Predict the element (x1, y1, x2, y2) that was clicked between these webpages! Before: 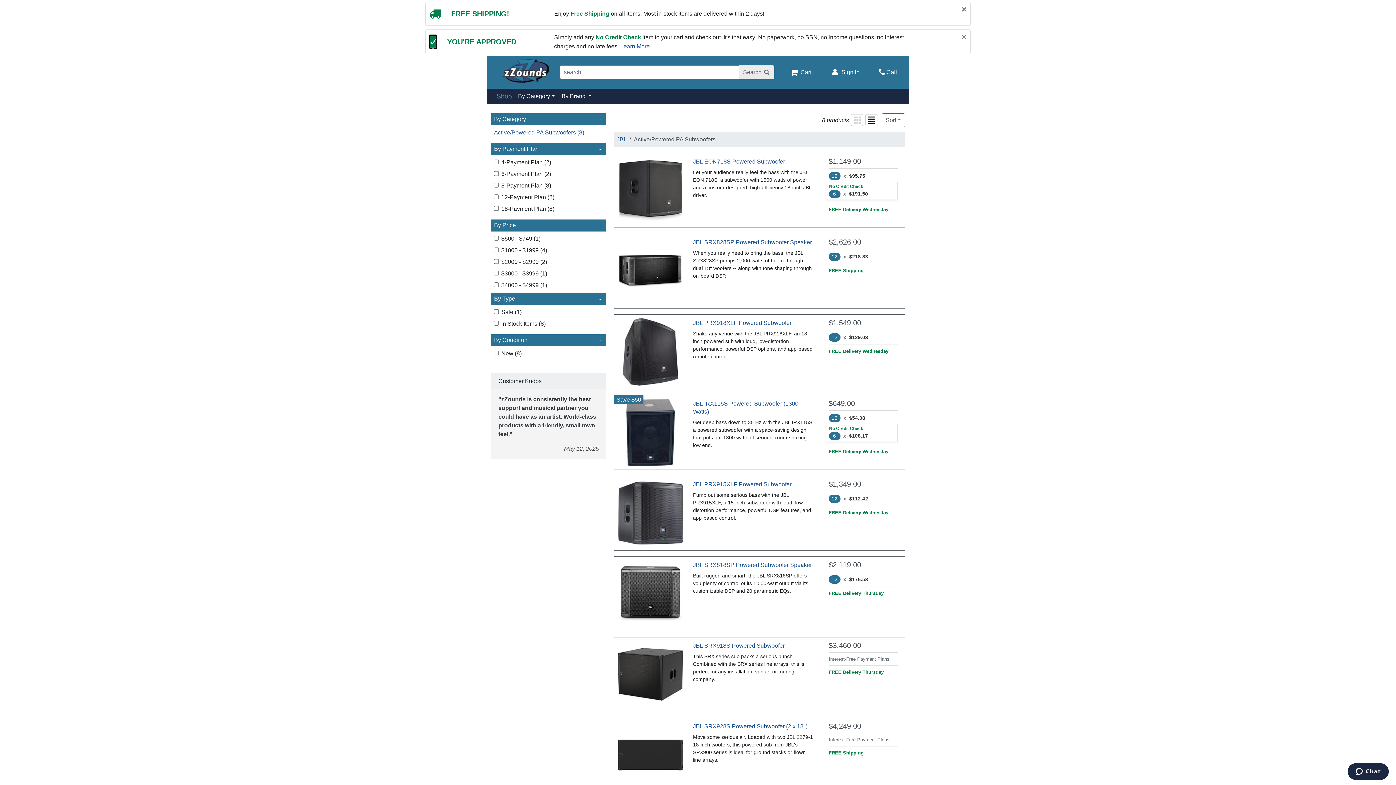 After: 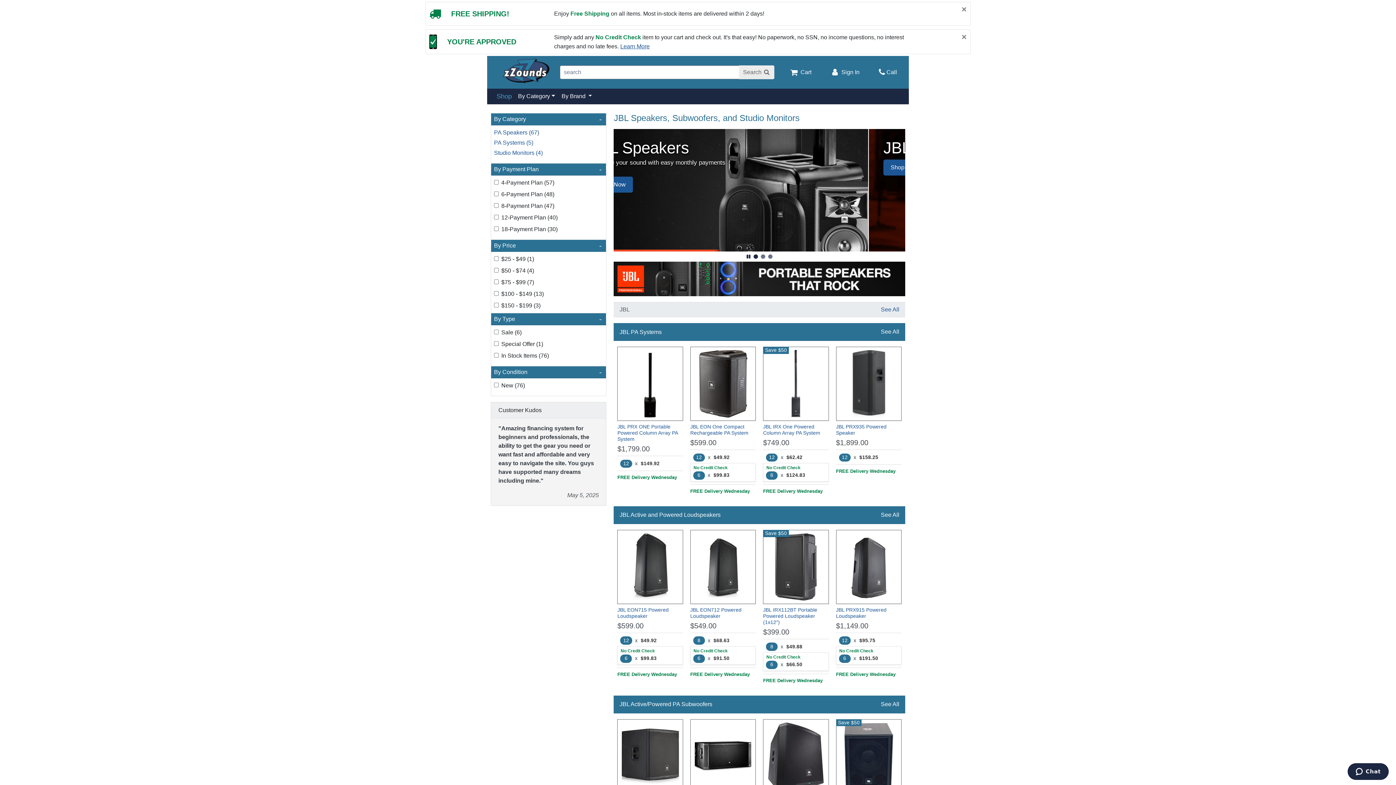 Action: label: JBL bbox: (616, 136, 626, 142)